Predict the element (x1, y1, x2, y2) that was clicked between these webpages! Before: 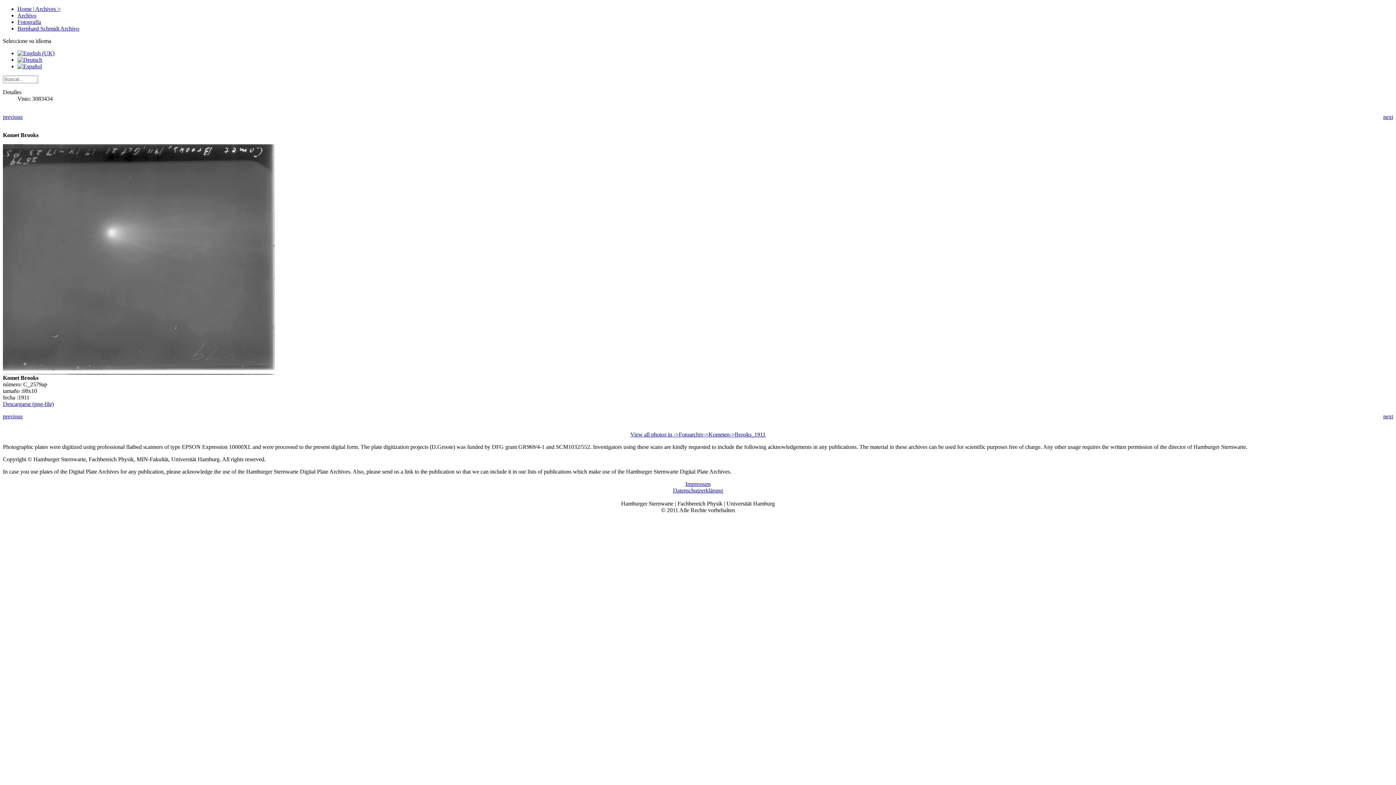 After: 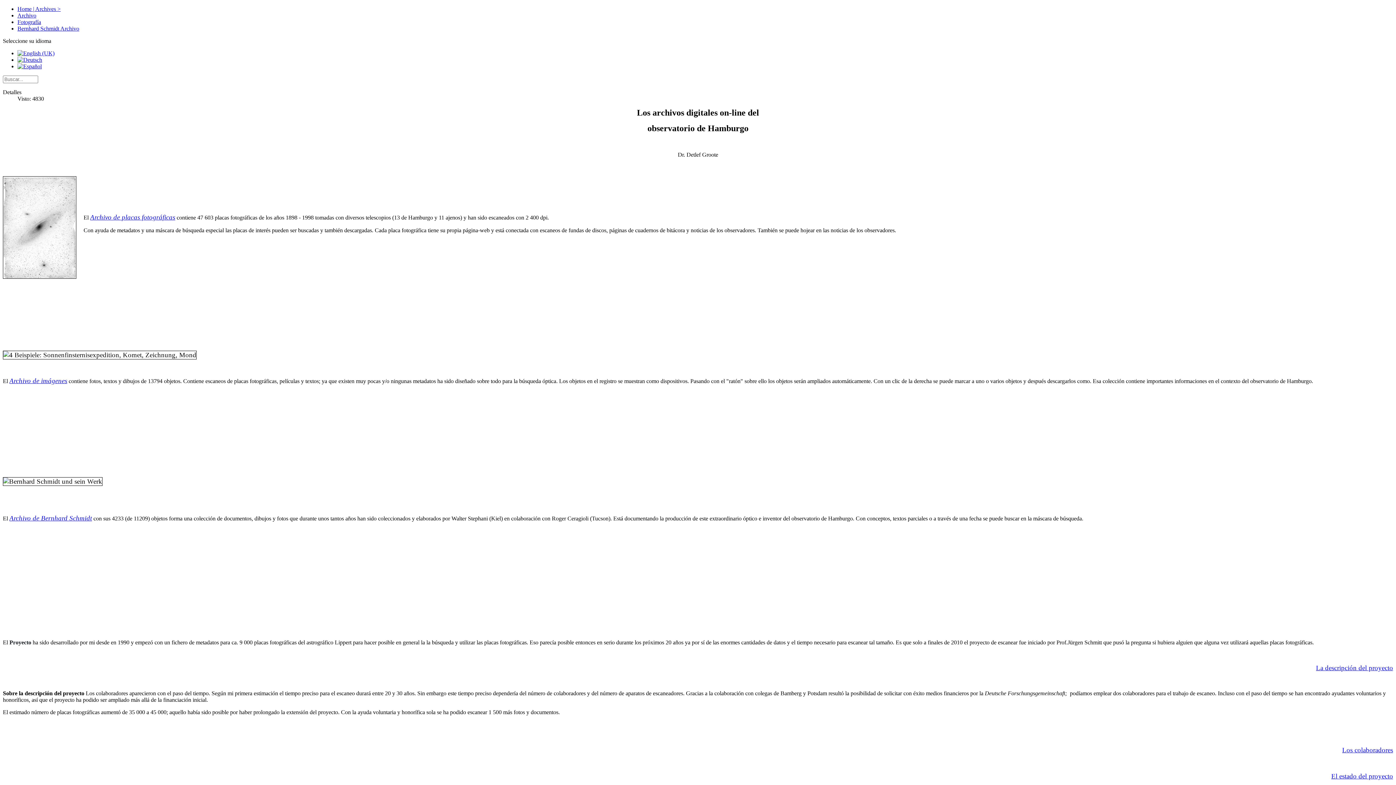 Action: bbox: (17, 5, 60, 12) label: Home | Archives >